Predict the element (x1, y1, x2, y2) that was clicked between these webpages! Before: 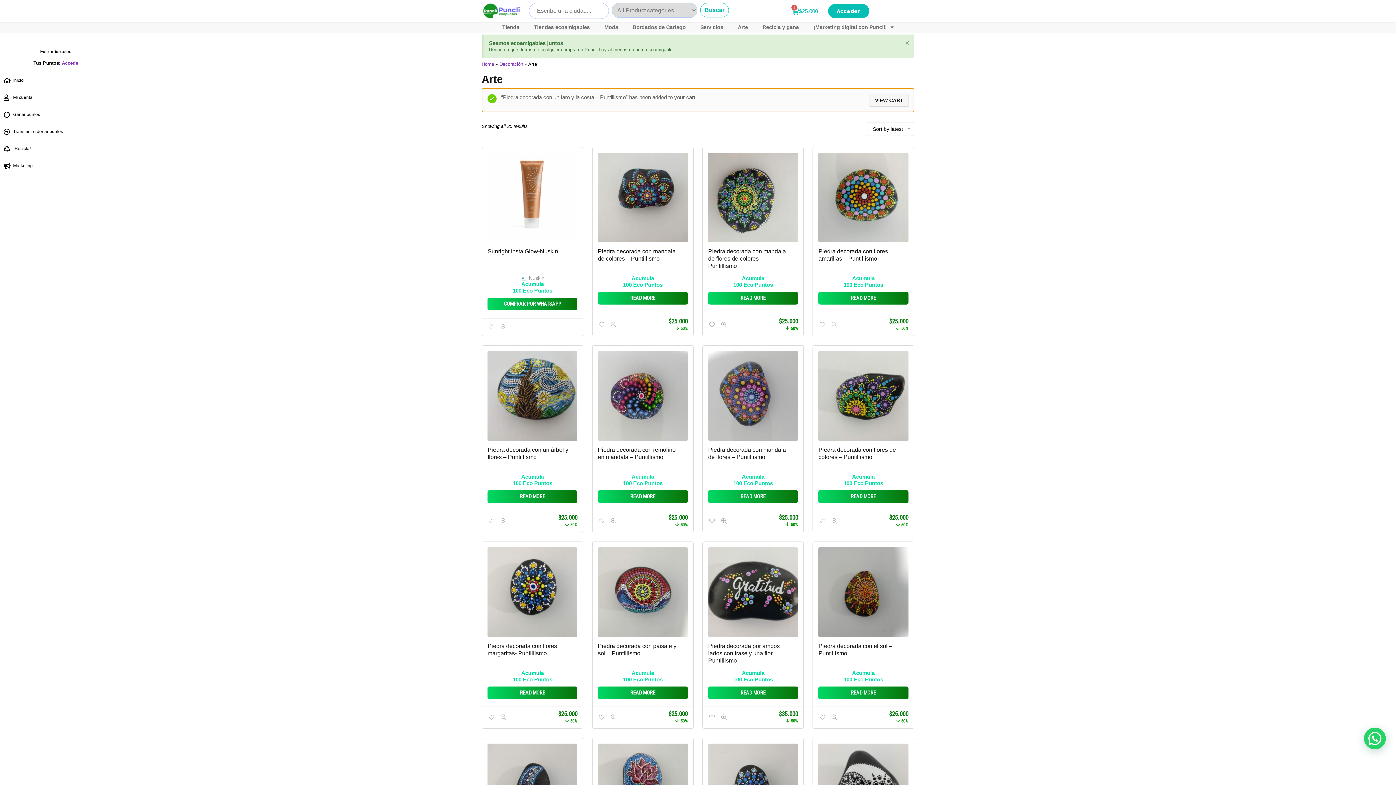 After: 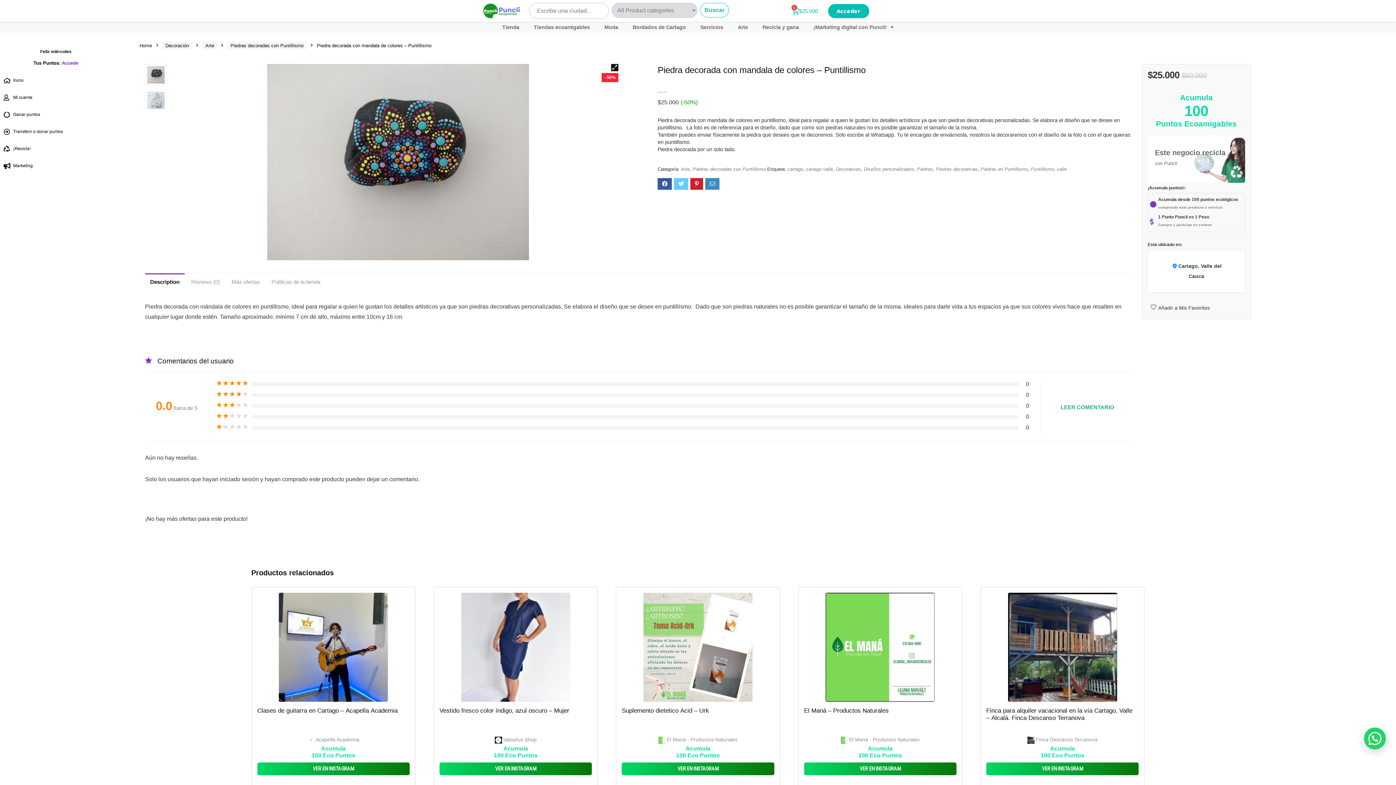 Action: bbox: (598, 152, 687, 242)